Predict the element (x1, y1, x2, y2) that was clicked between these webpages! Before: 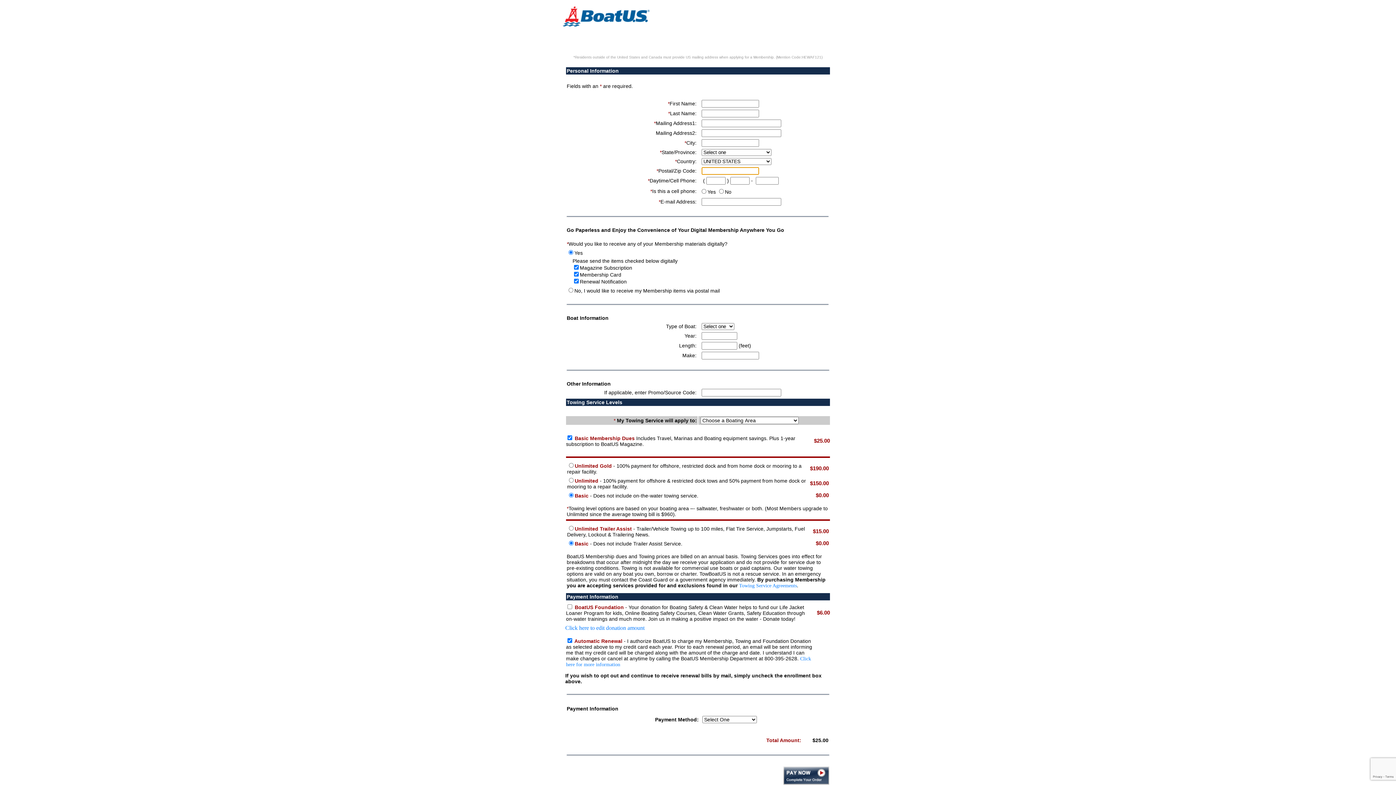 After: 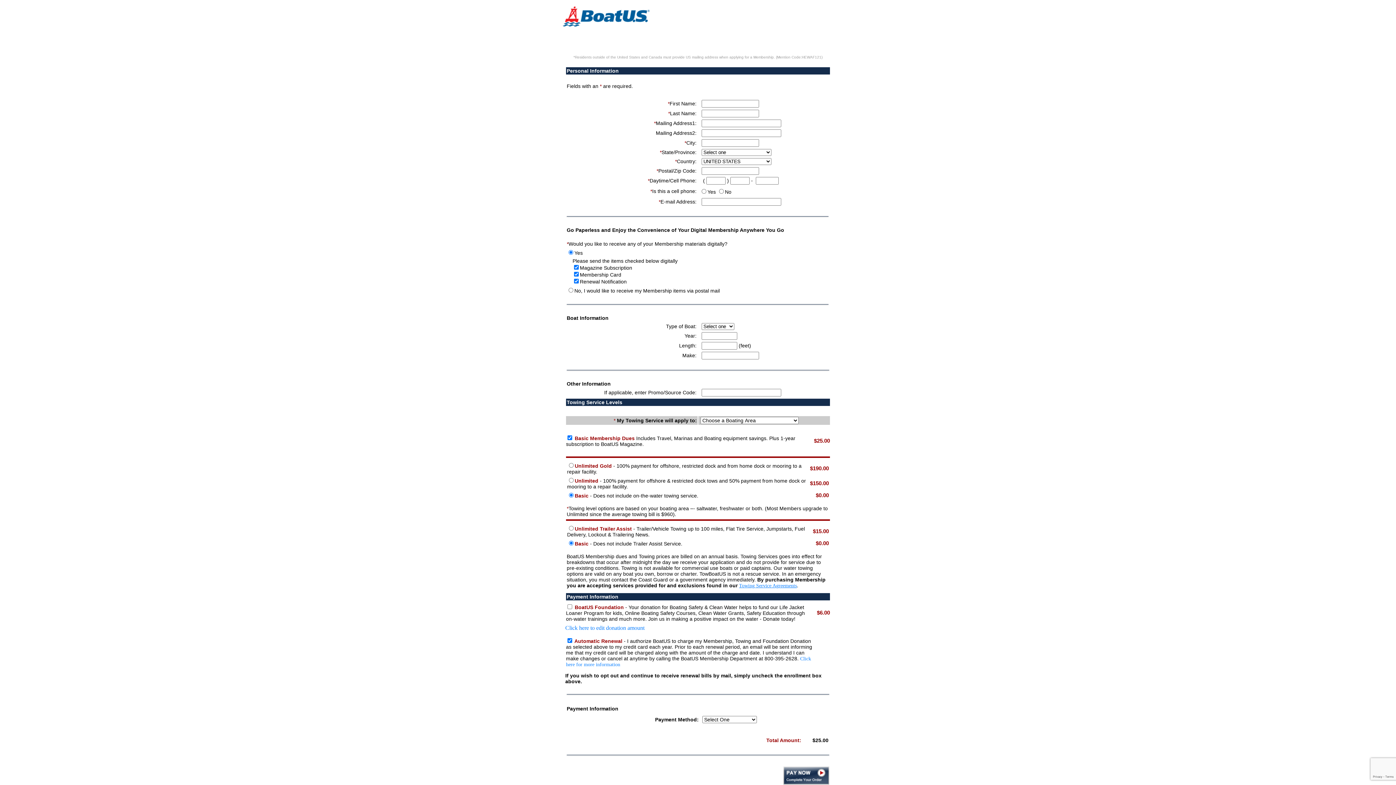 Action: bbox: (739, 583, 797, 588) label: Towing Service Agreements